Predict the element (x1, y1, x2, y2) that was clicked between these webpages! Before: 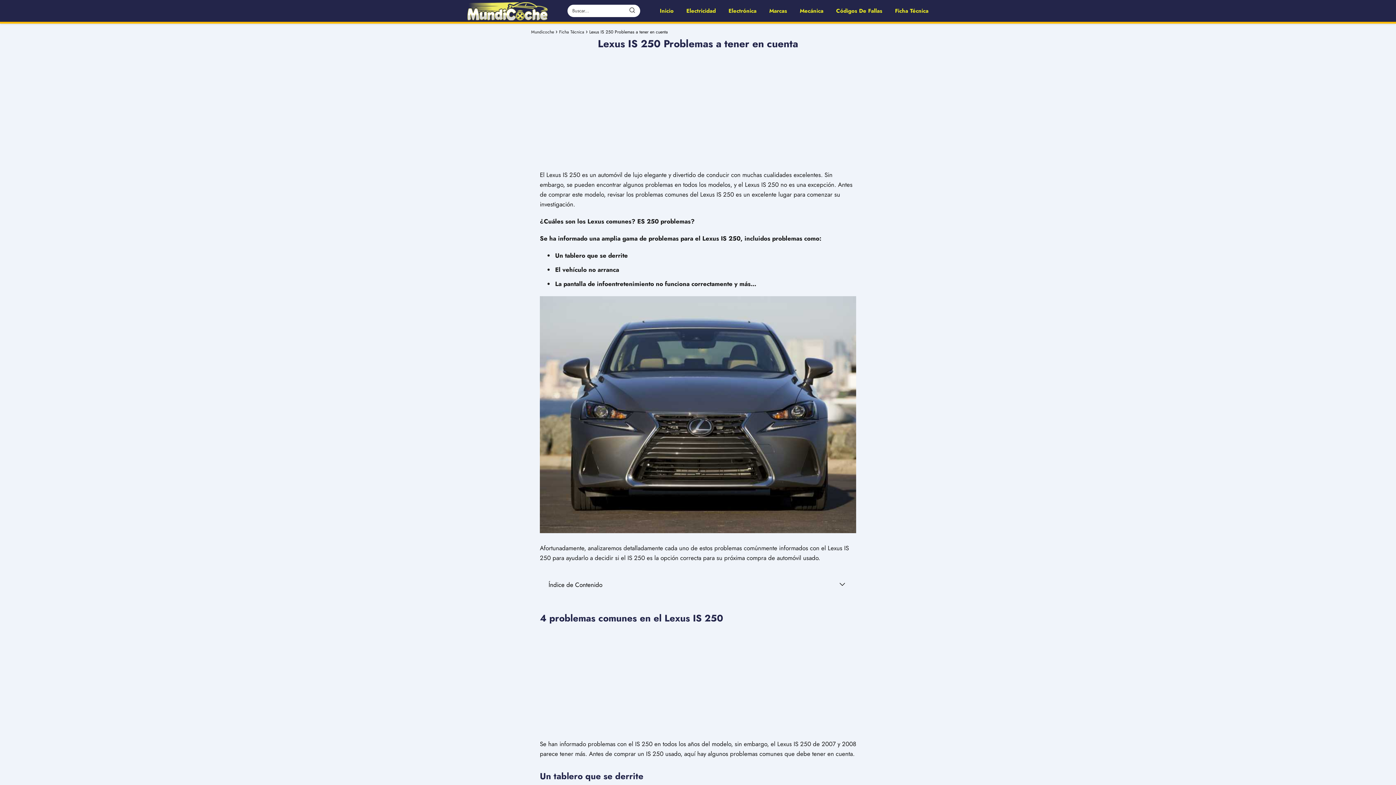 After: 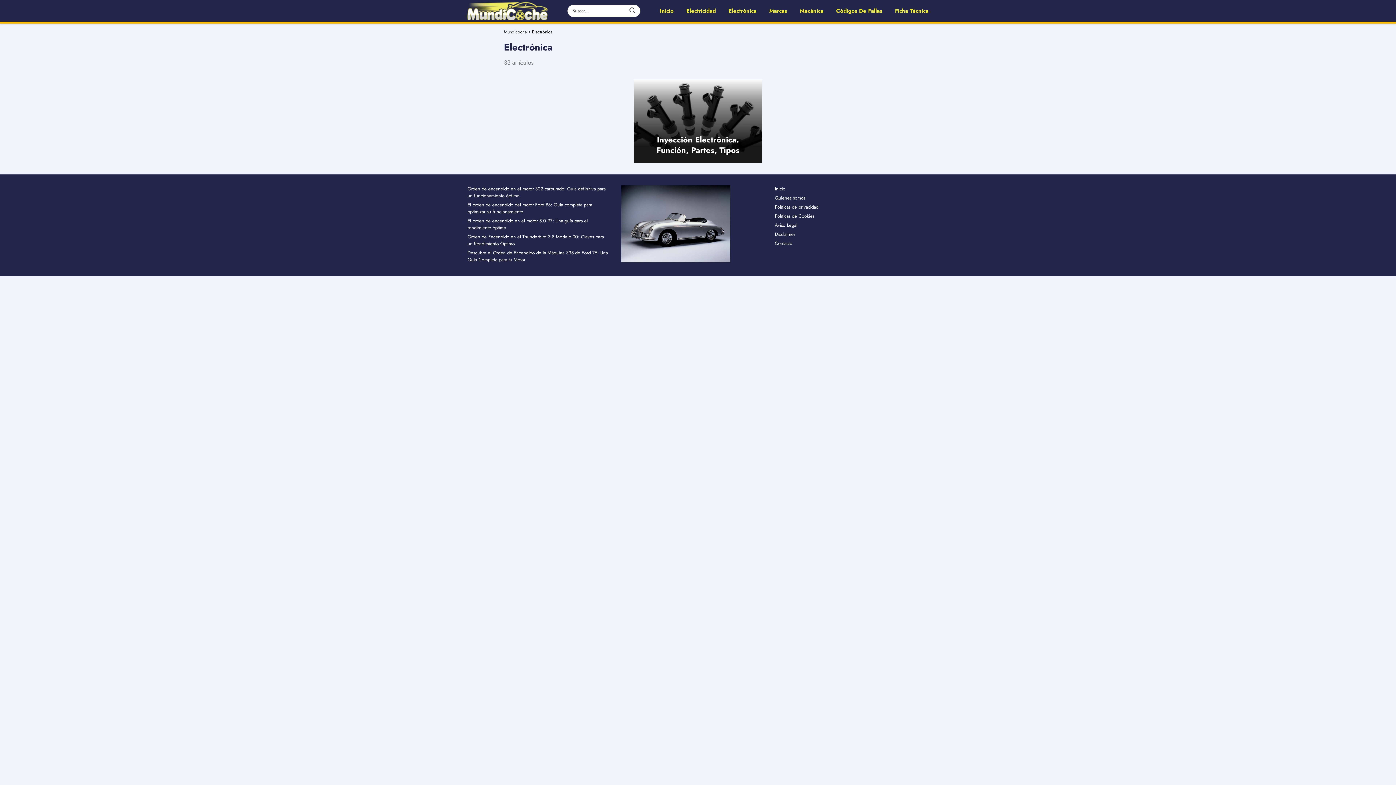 Action: label: Electrónica bbox: (728, 6, 756, 14)